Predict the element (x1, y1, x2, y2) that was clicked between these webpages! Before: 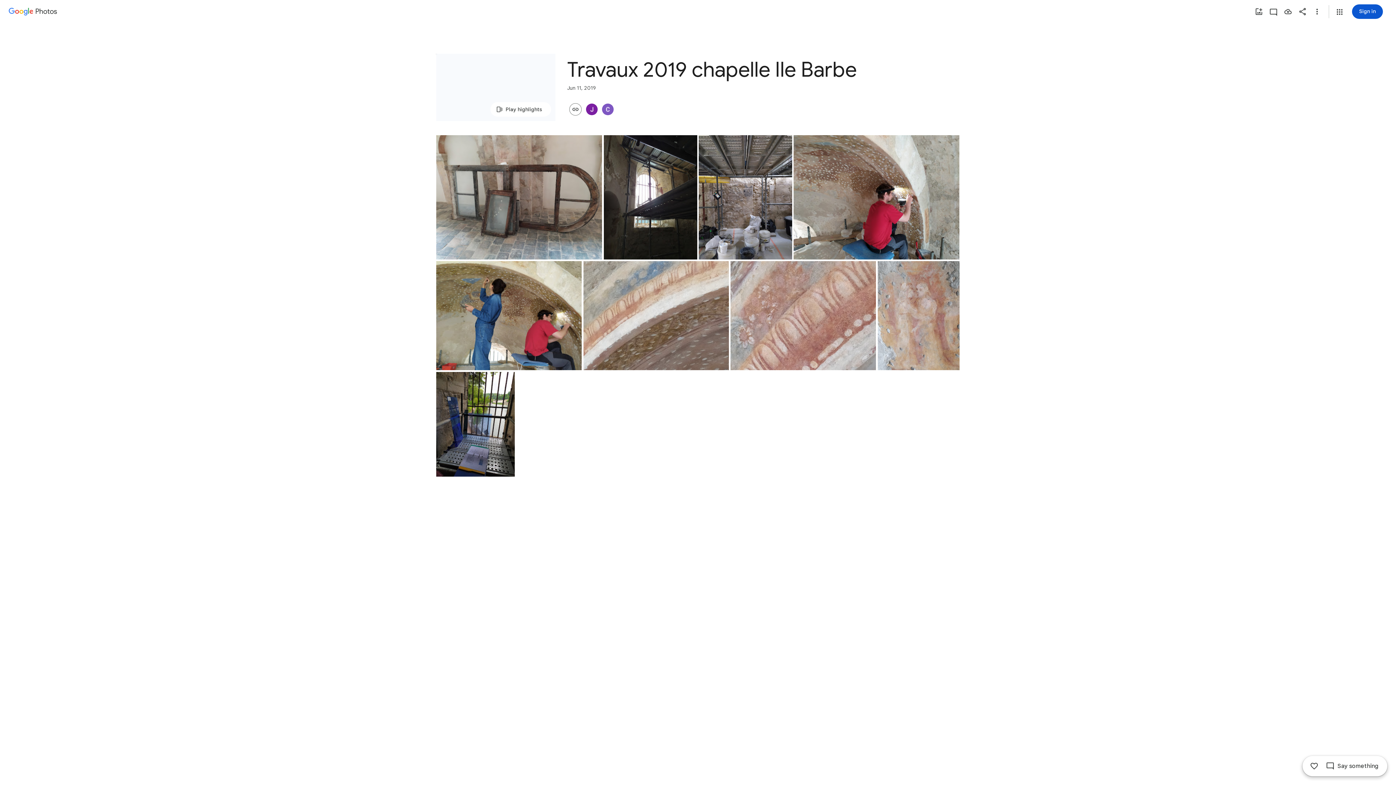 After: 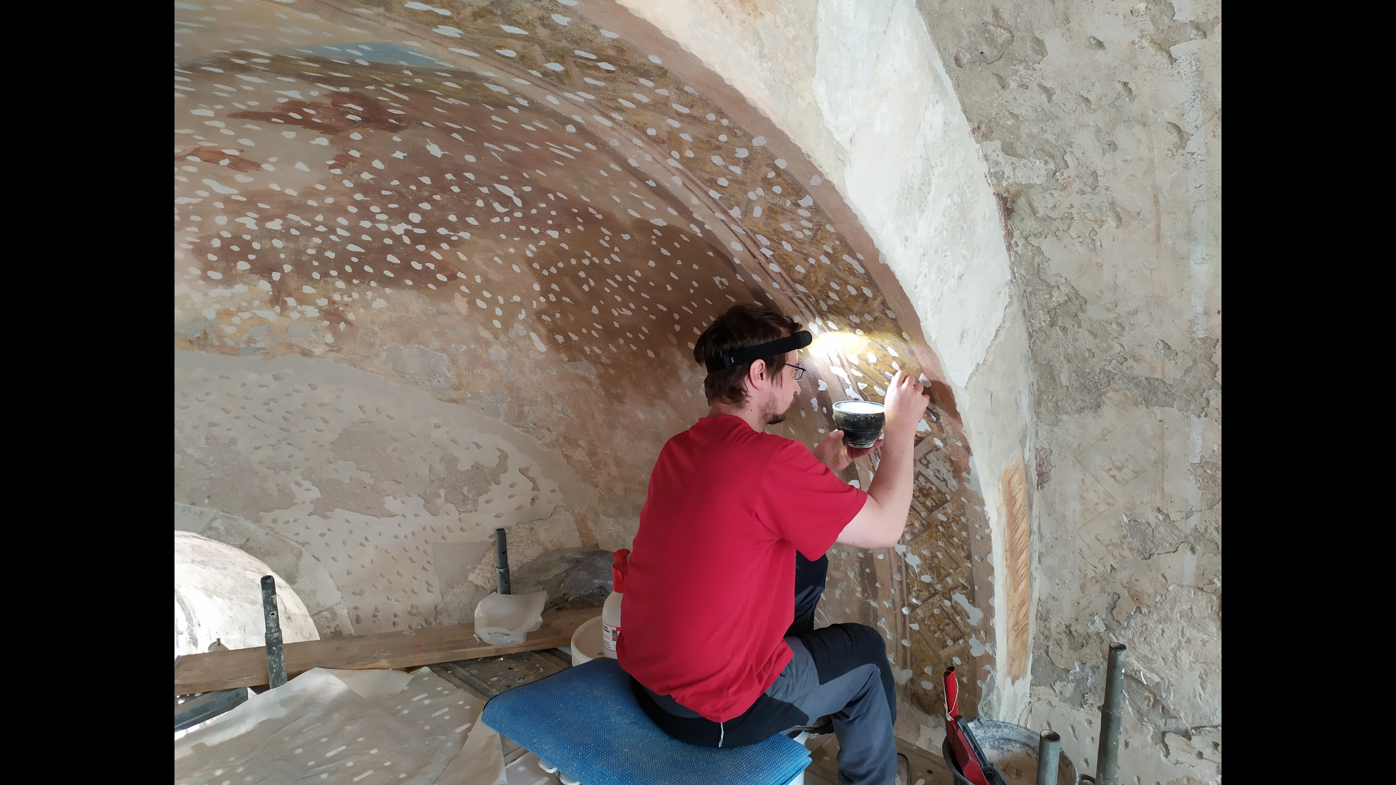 Action: label: Photo - Landscape - Jun 11, 2019, 11:22:29 AM bbox: (793, 135, 959, 259)